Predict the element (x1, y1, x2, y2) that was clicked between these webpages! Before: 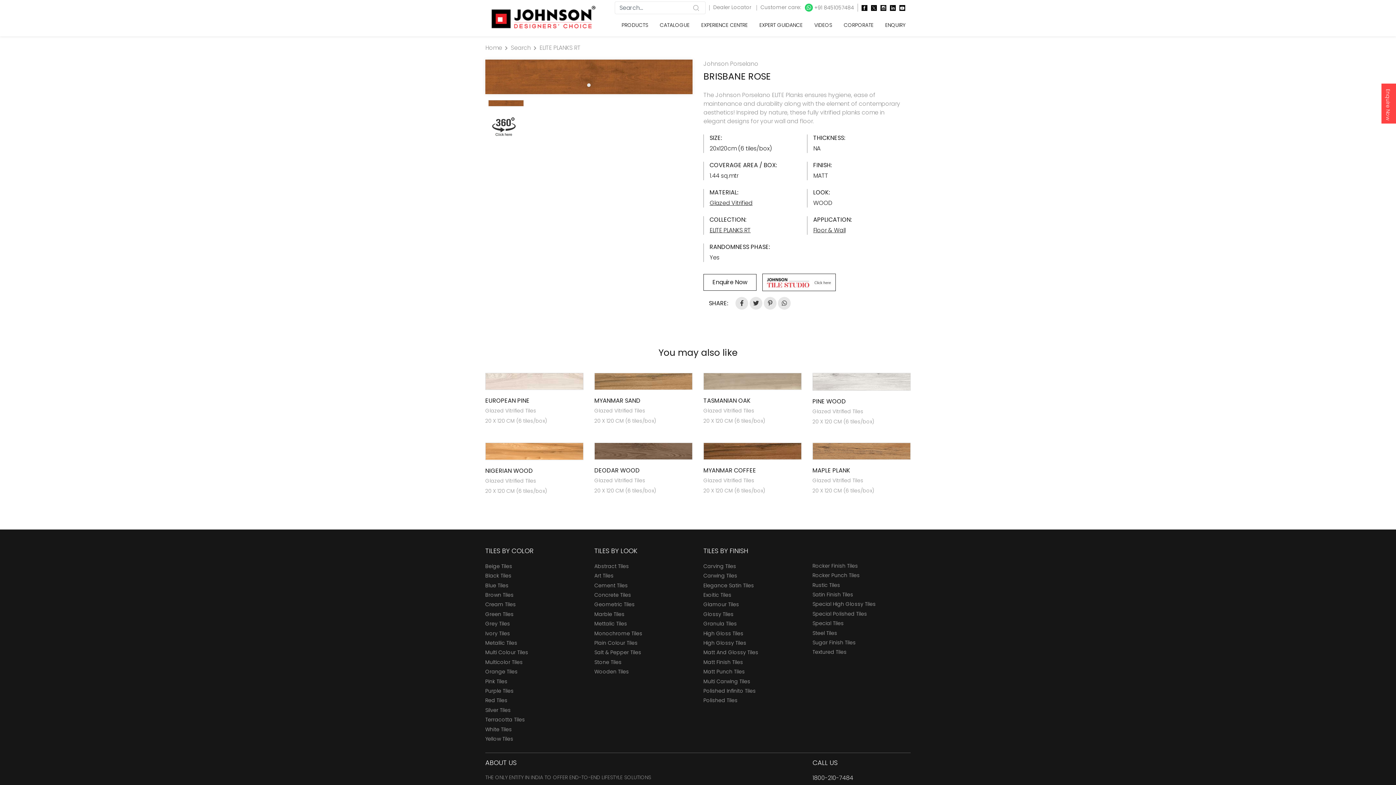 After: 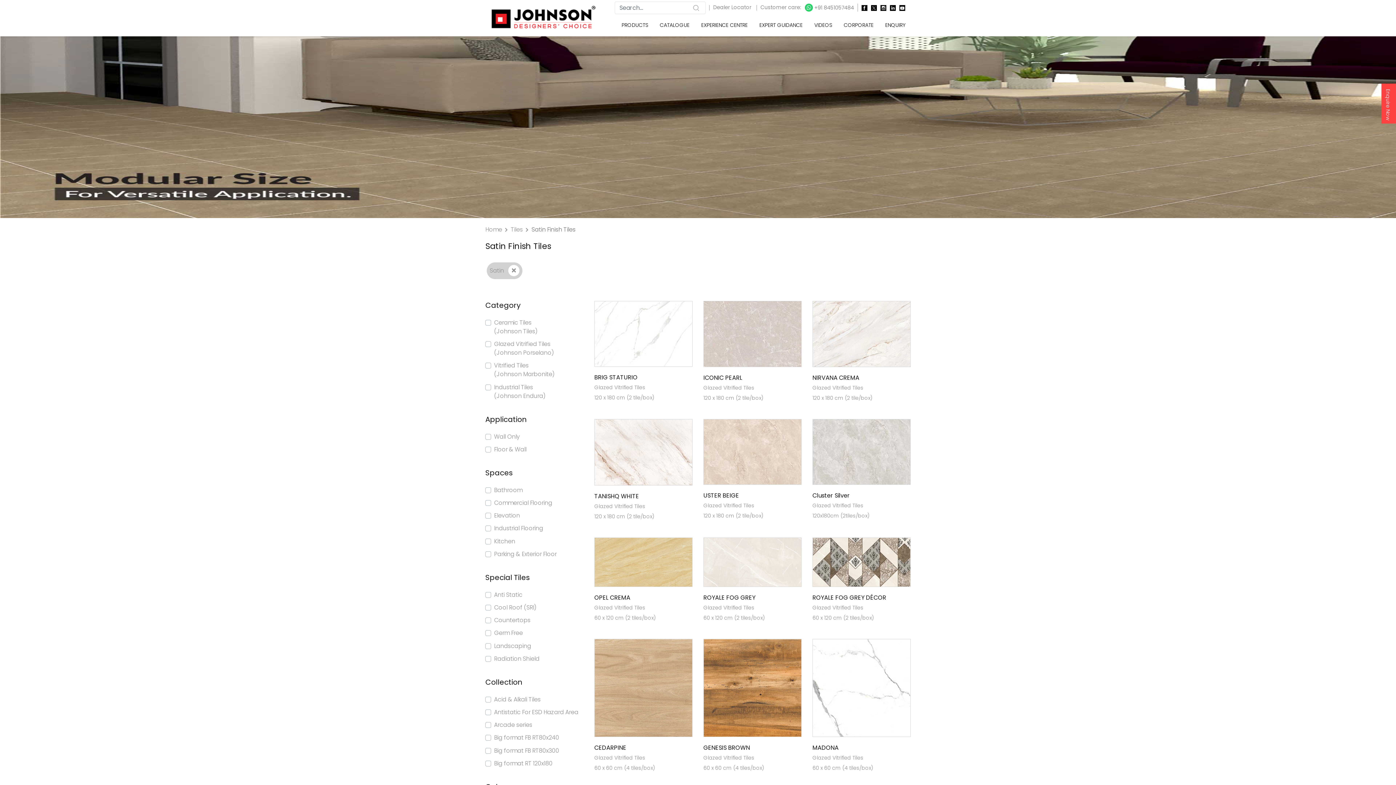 Action: label: Satin Finish Tiles bbox: (812, 591, 853, 598)